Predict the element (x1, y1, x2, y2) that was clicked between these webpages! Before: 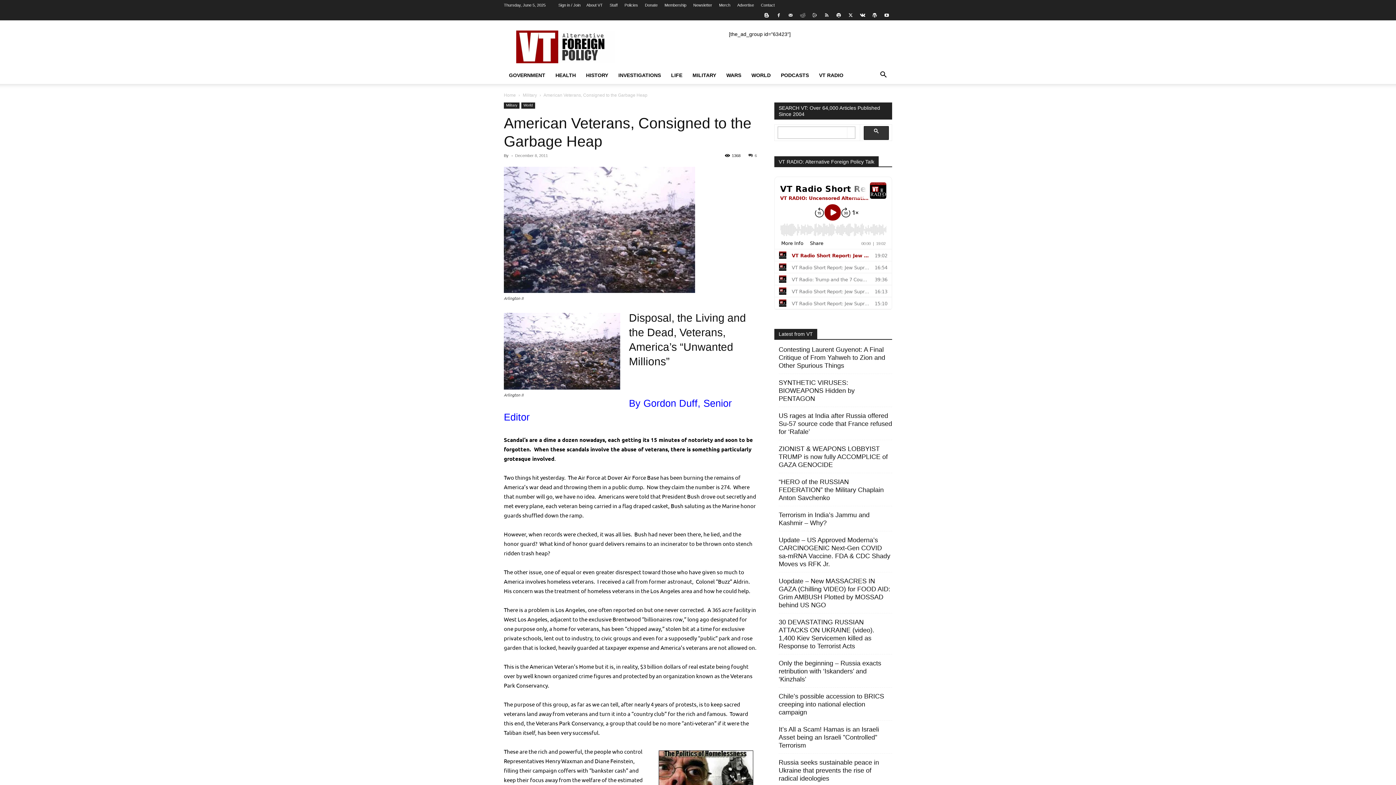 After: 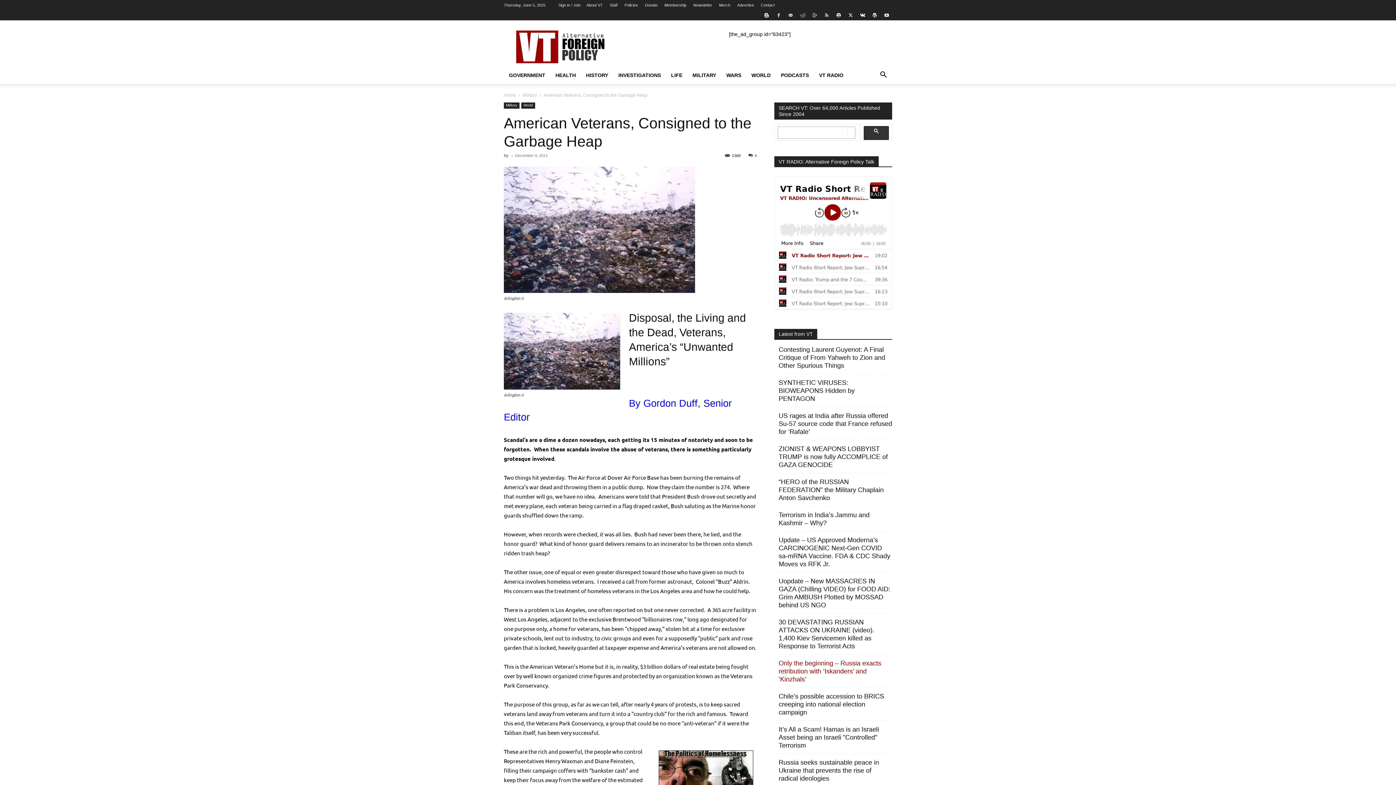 Action: bbox: (778, 660, 881, 685) label: Only the beginning – Russia exacts retribution with ‘Iskanders’ and ‘Kinzhals’